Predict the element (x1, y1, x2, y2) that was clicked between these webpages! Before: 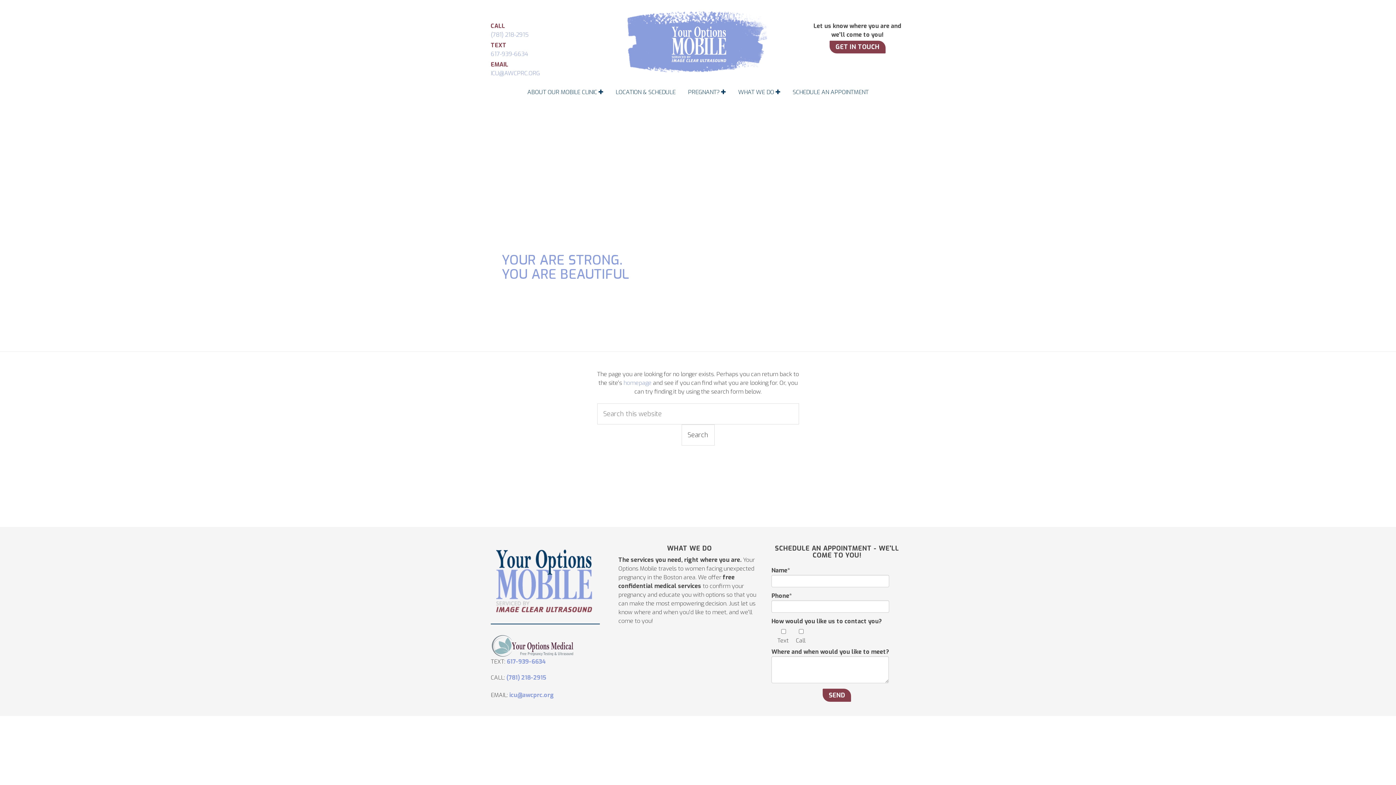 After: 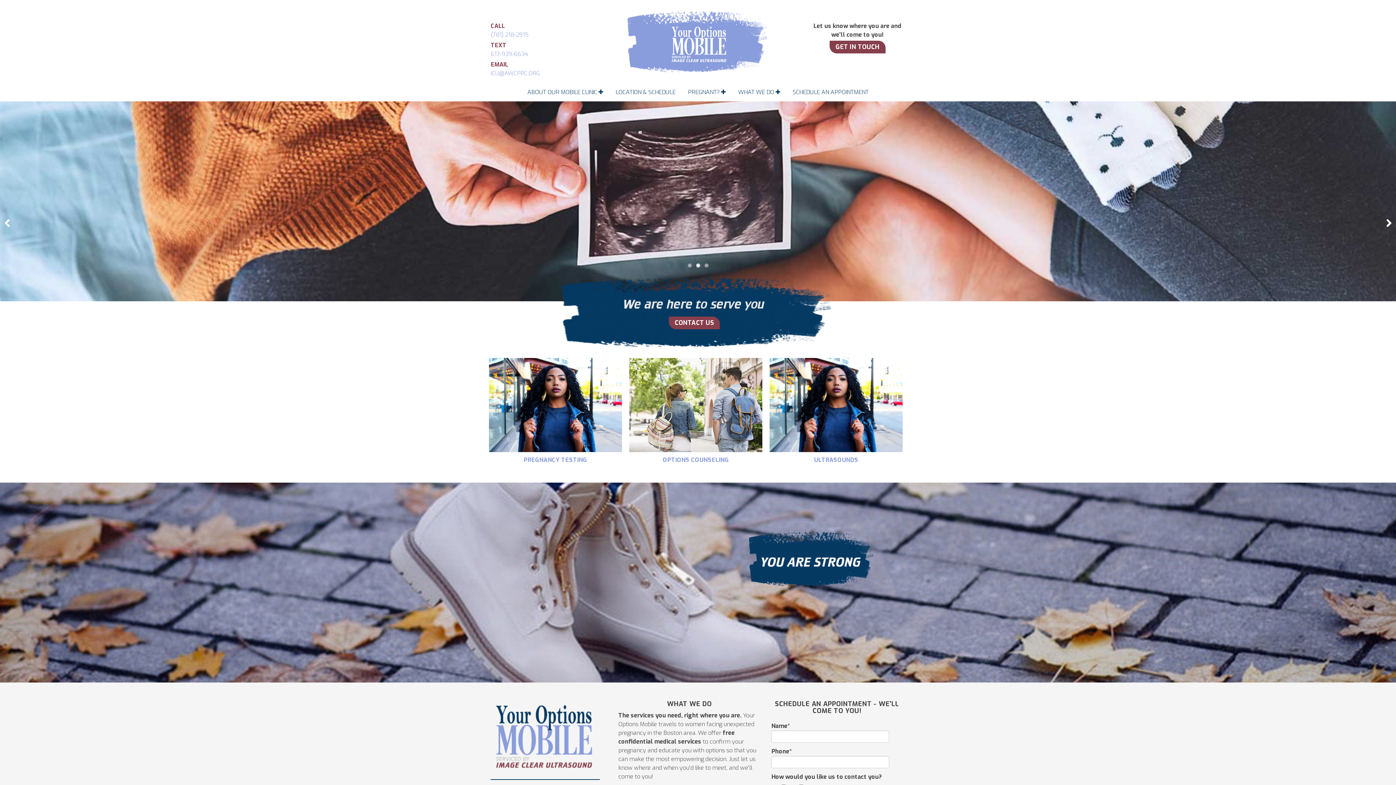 Action: bbox: (623, 379, 651, 386) label: homepage